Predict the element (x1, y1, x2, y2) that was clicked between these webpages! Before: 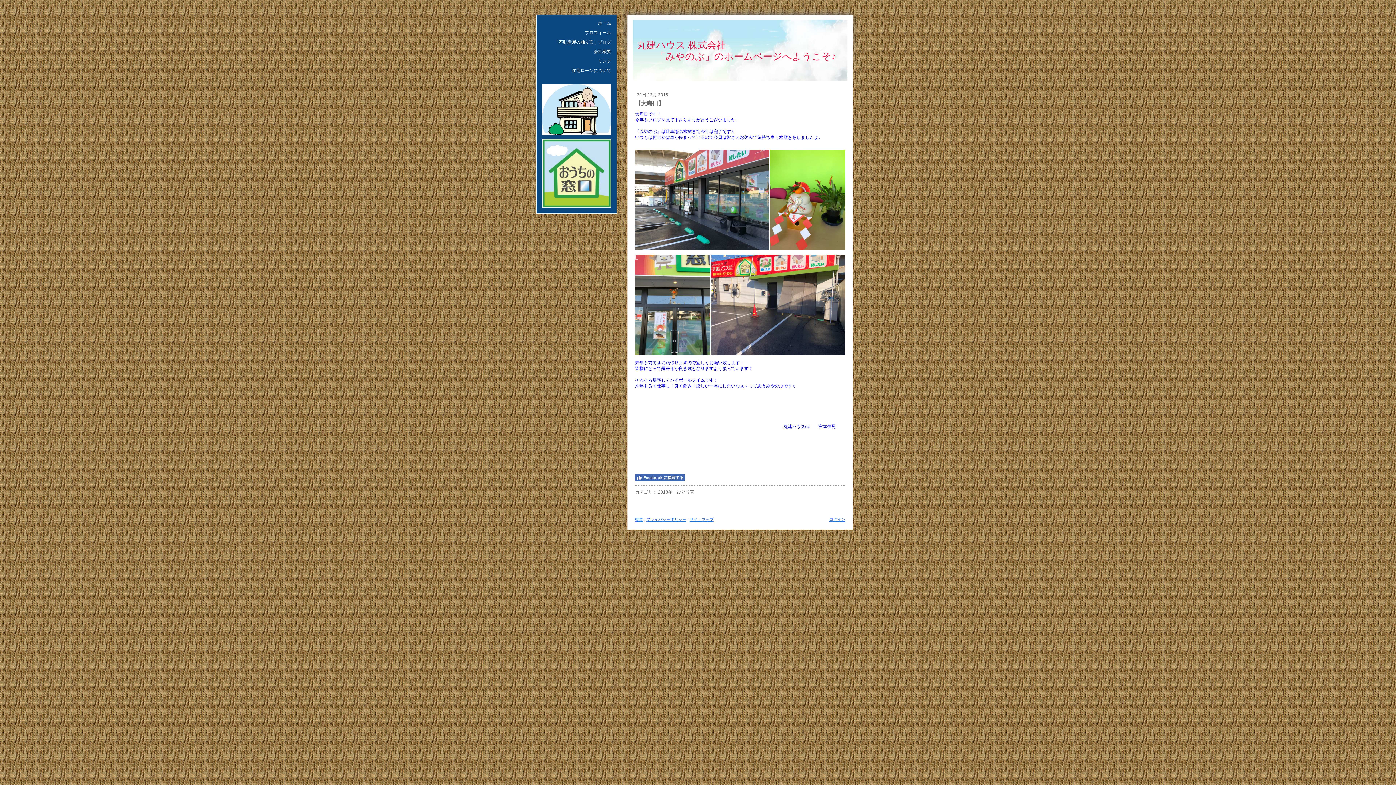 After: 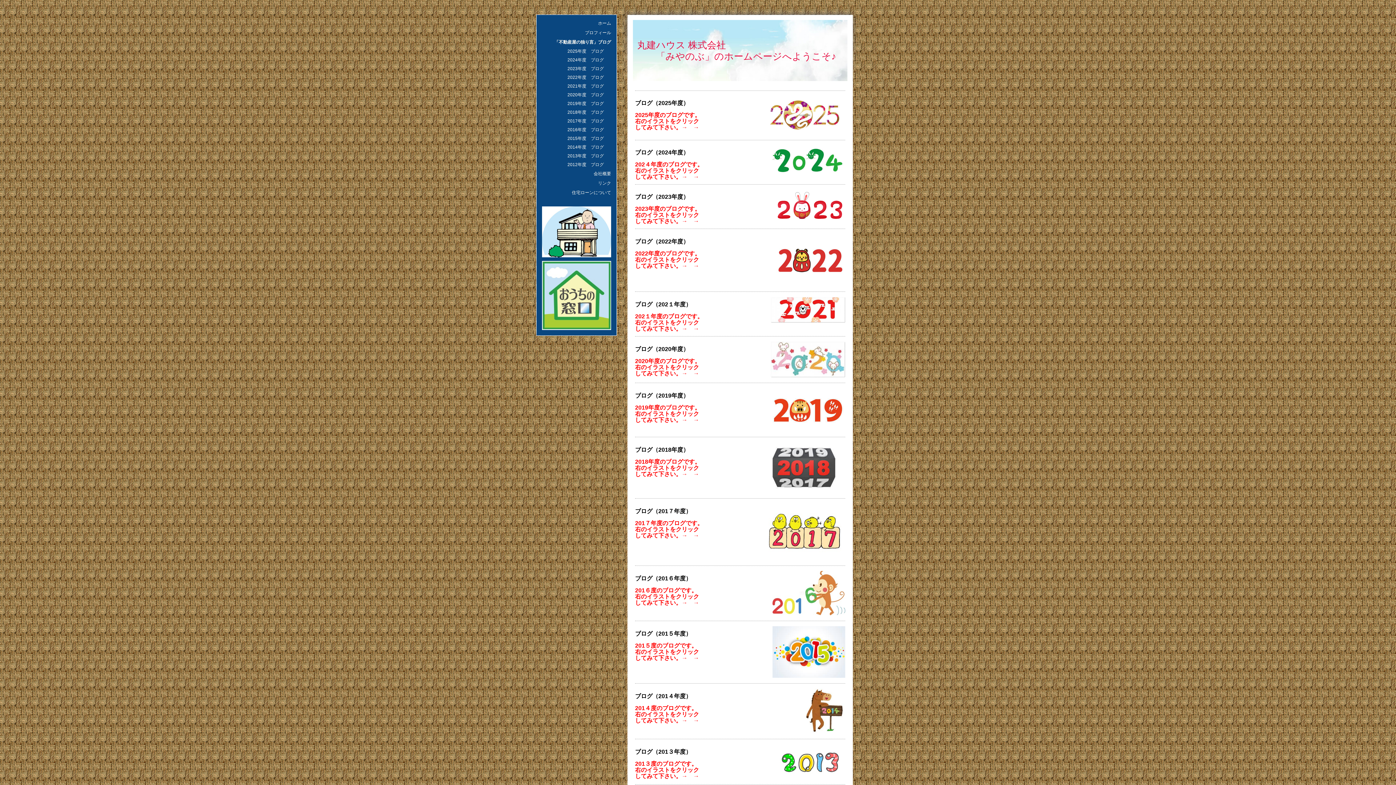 Action: label: 「不動産屋の独り言」ブログ bbox: (540, 37, 613, 46)